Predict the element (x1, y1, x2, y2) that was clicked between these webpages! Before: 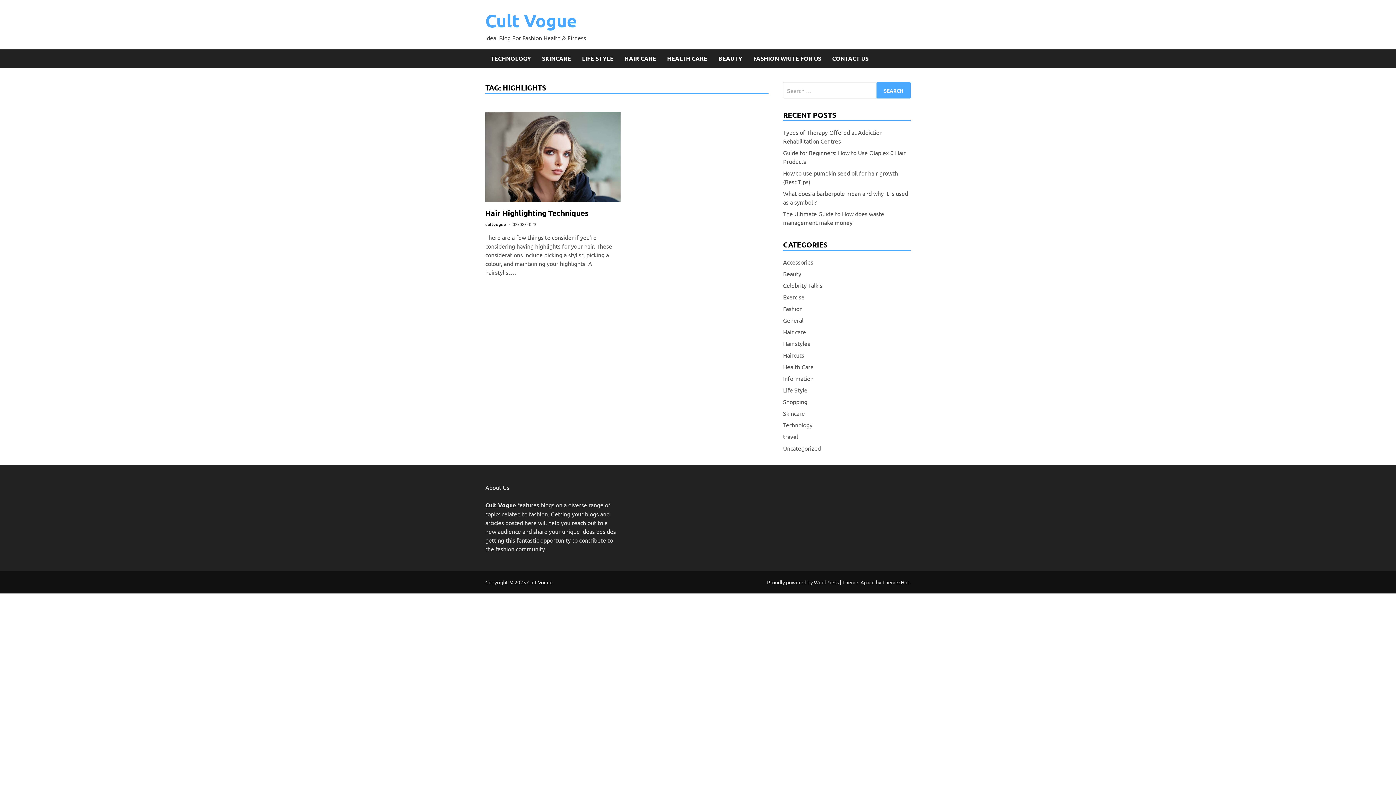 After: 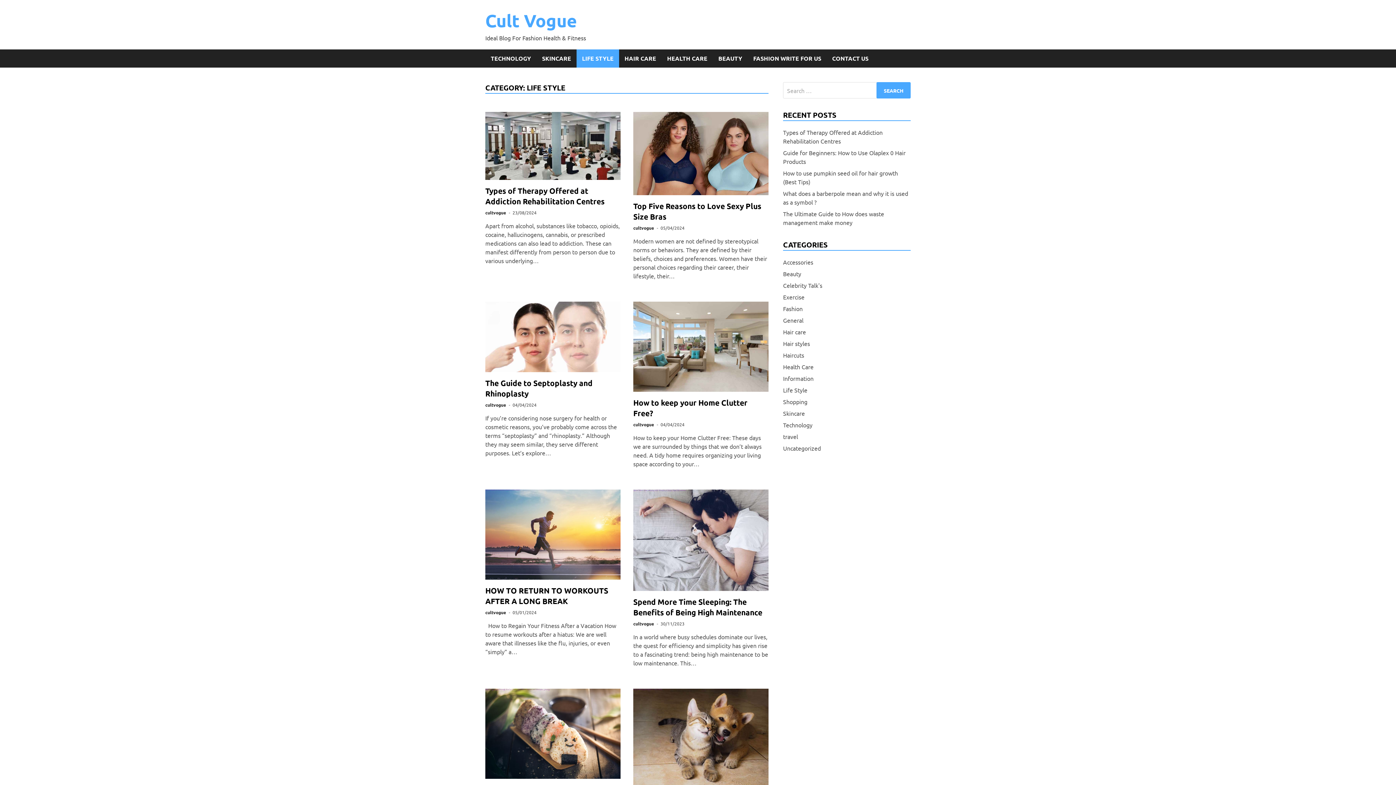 Action: label: LIFE STYLE bbox: (576, 49, 619, 67)